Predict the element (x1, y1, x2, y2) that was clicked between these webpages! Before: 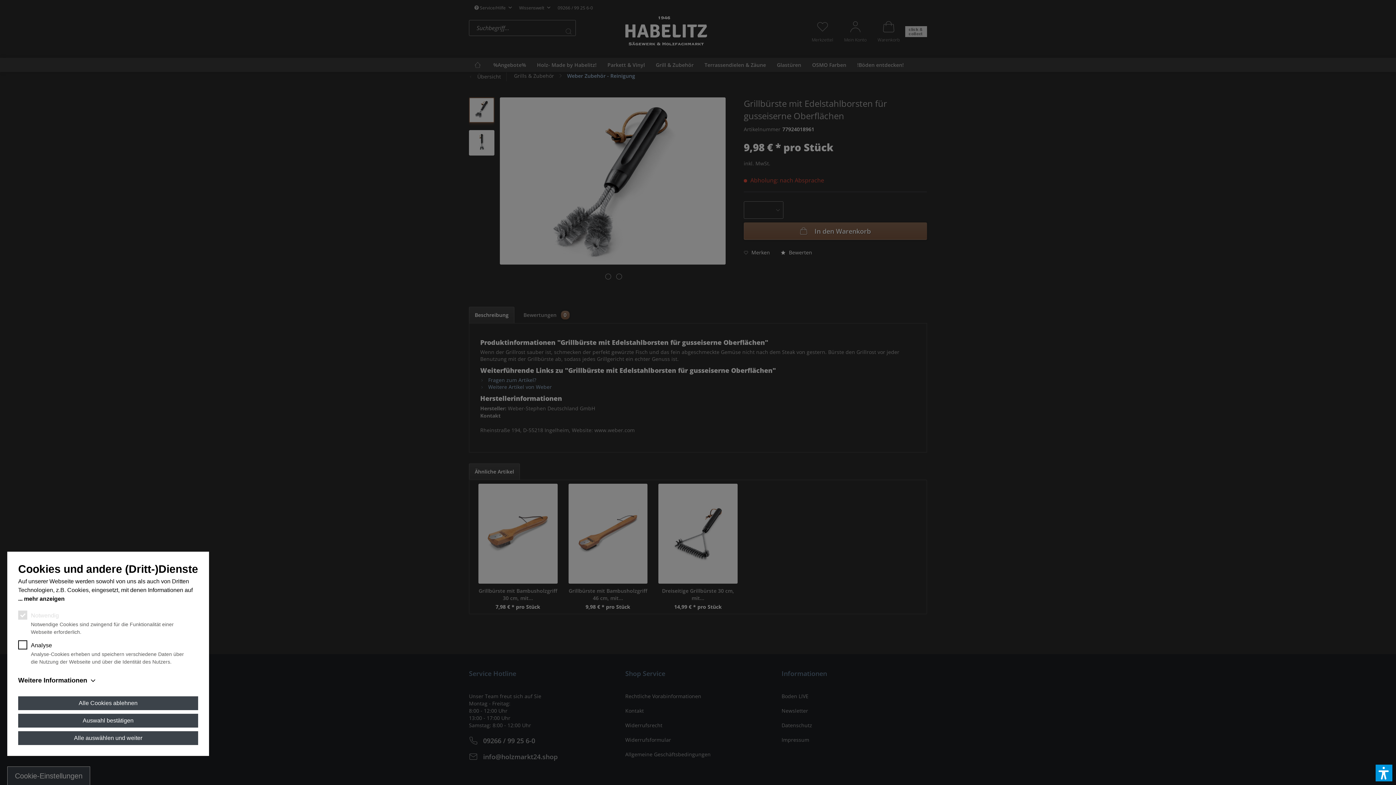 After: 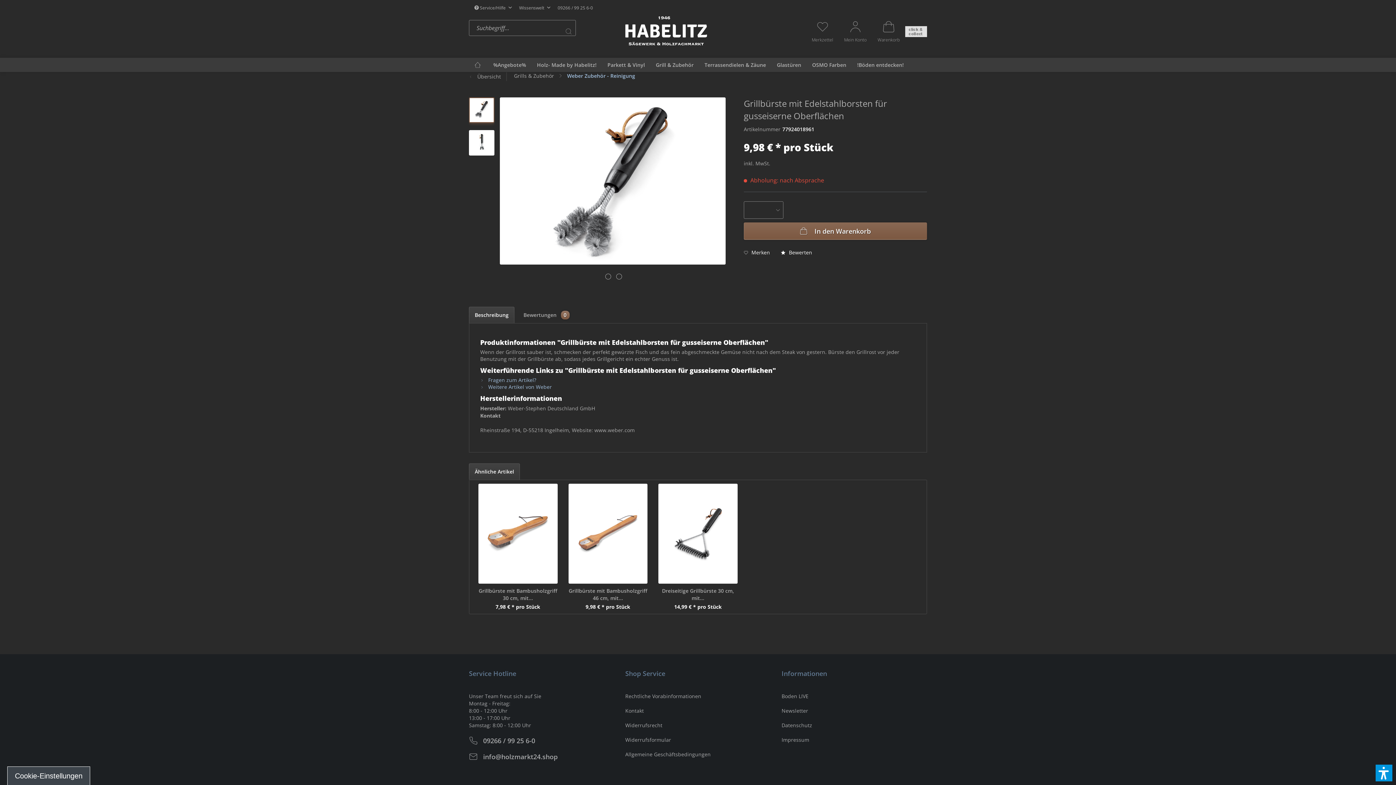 Action: label: Alle auswählen und weiter bbox: (18, 731, 198, 745)